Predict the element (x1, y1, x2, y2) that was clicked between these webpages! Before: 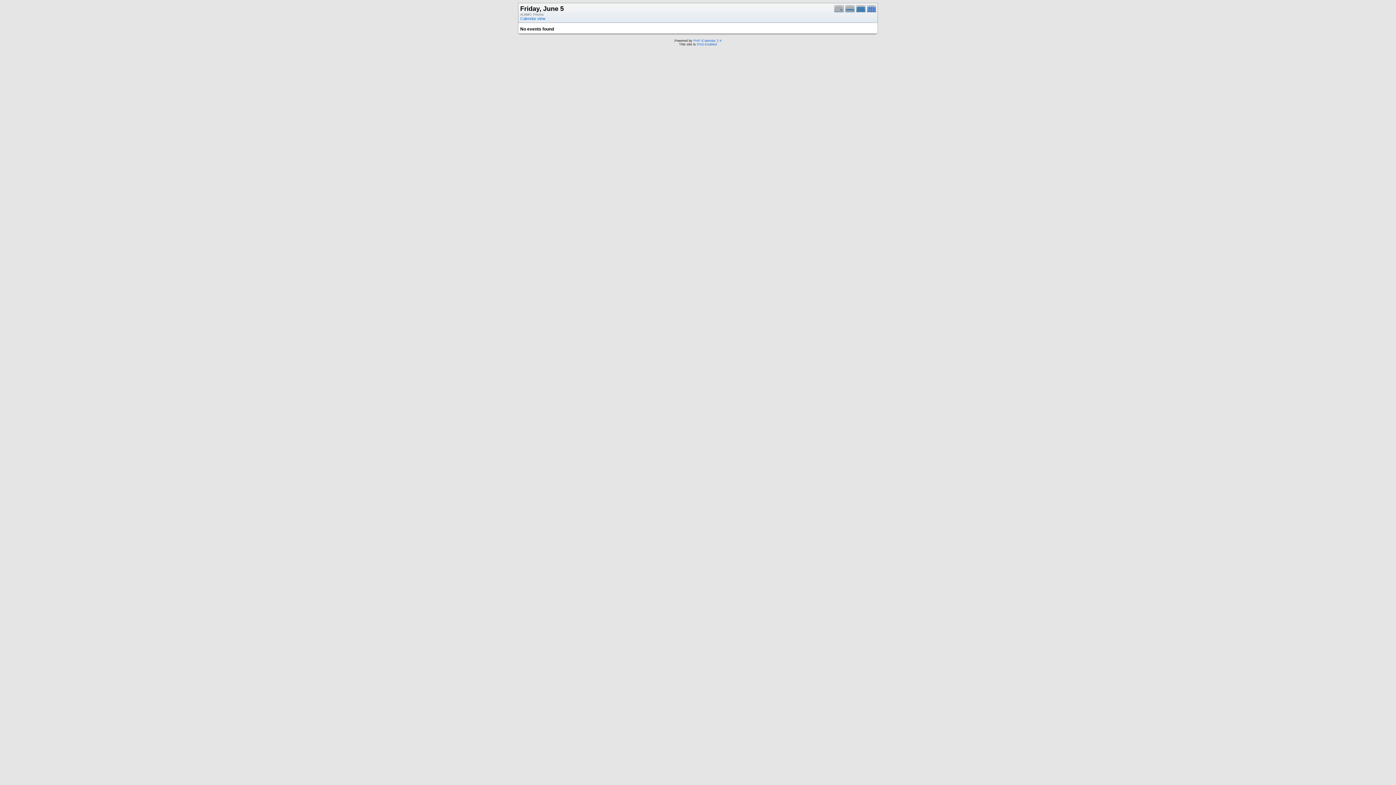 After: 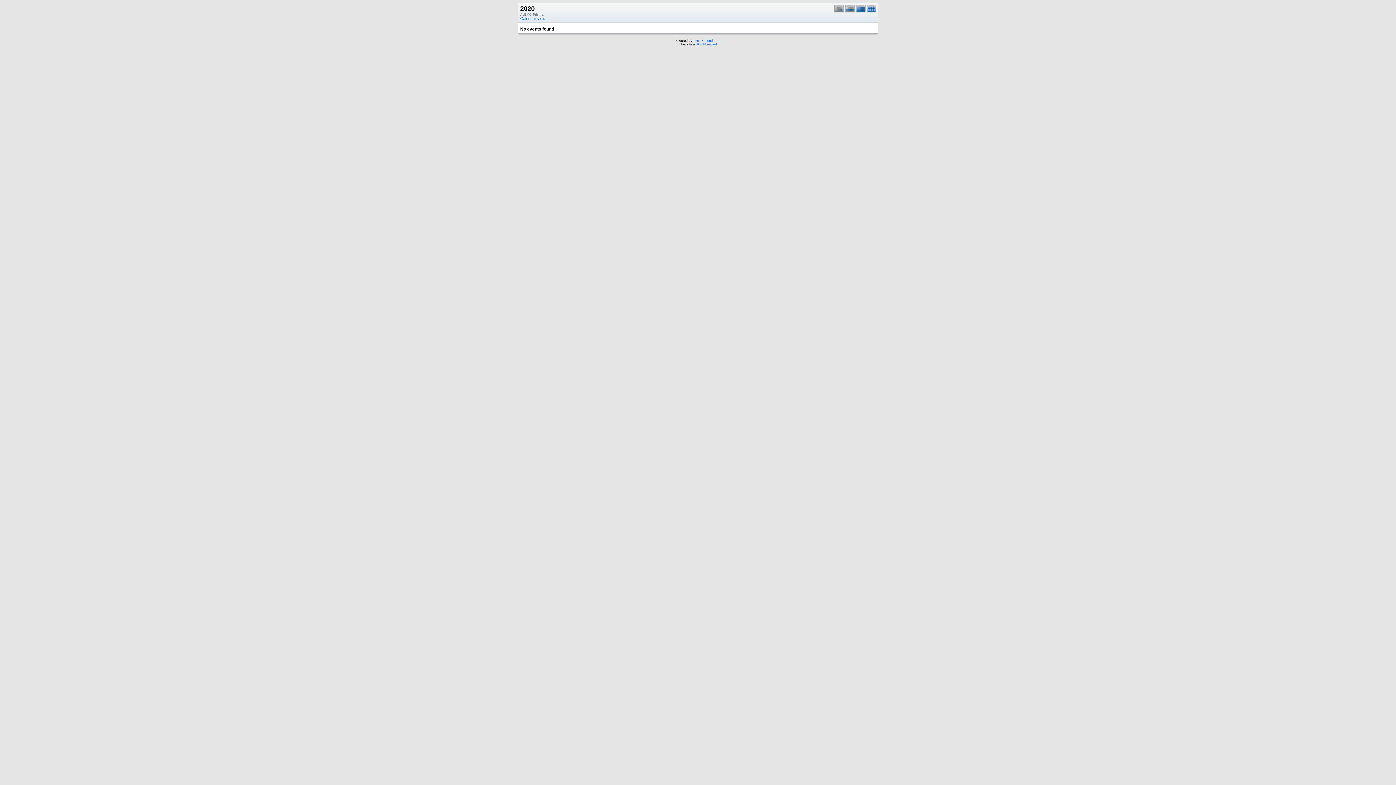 Action: bbox: (867, 9, 877, 13)